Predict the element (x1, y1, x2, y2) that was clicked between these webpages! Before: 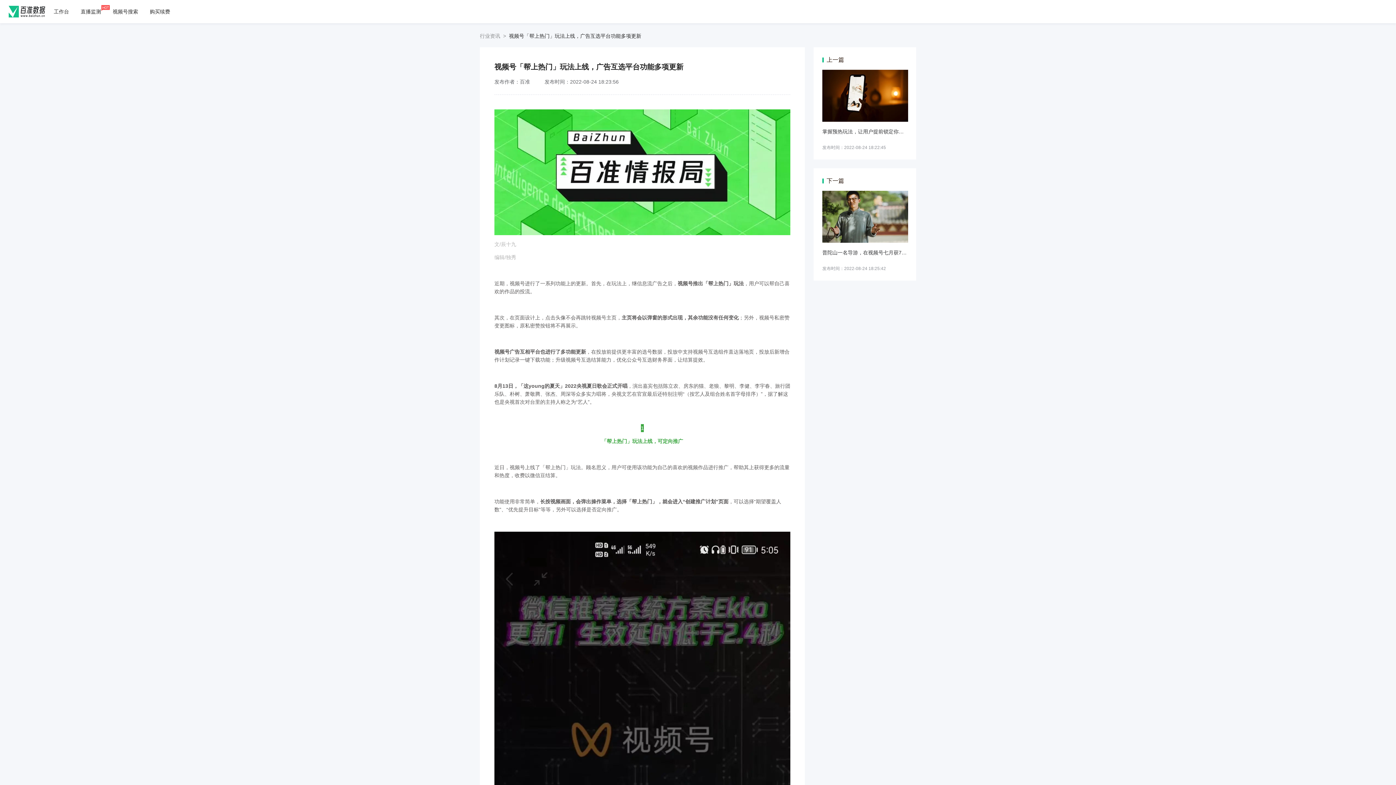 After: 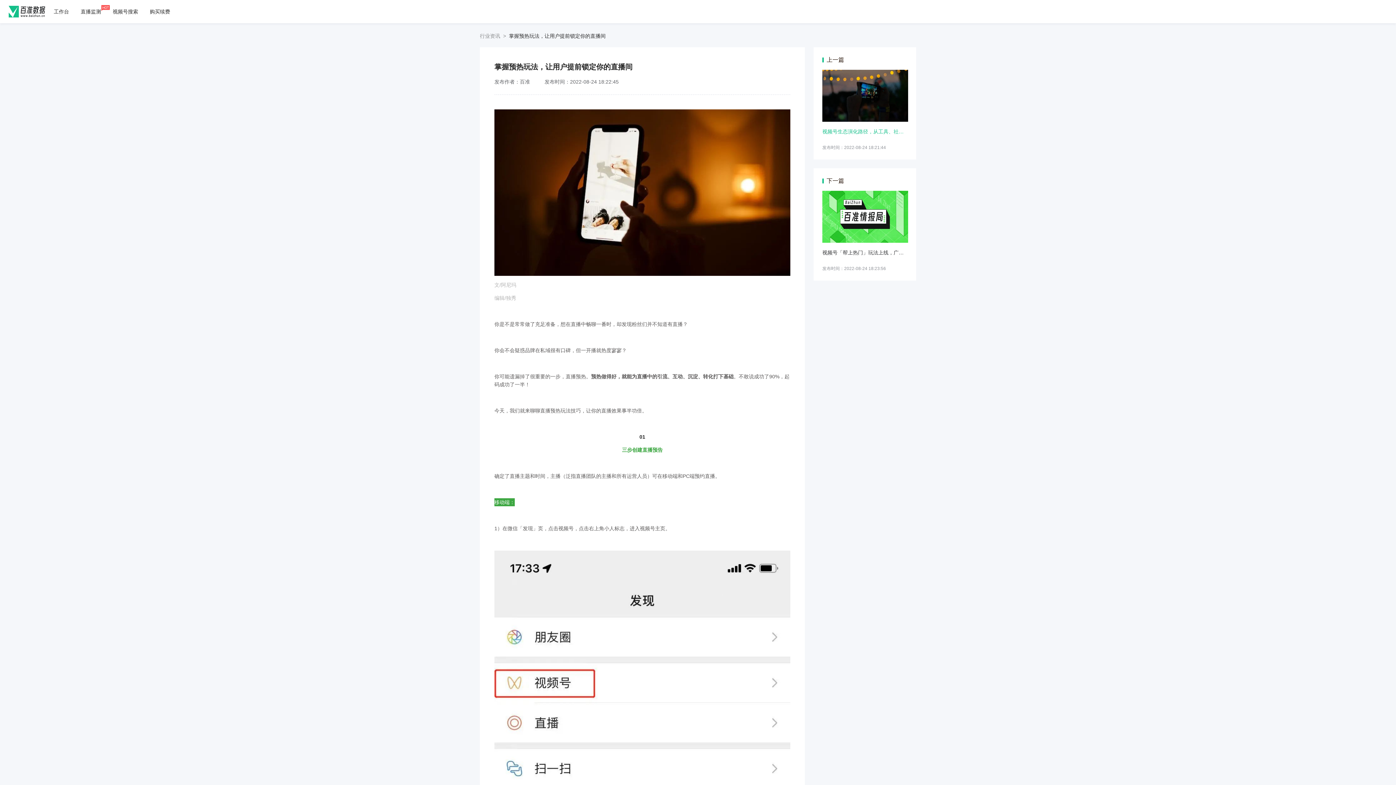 Action: label: 掌握预热玩法，让用户提前锁定你的直播间 bbox: (822, 127, 907, 135)